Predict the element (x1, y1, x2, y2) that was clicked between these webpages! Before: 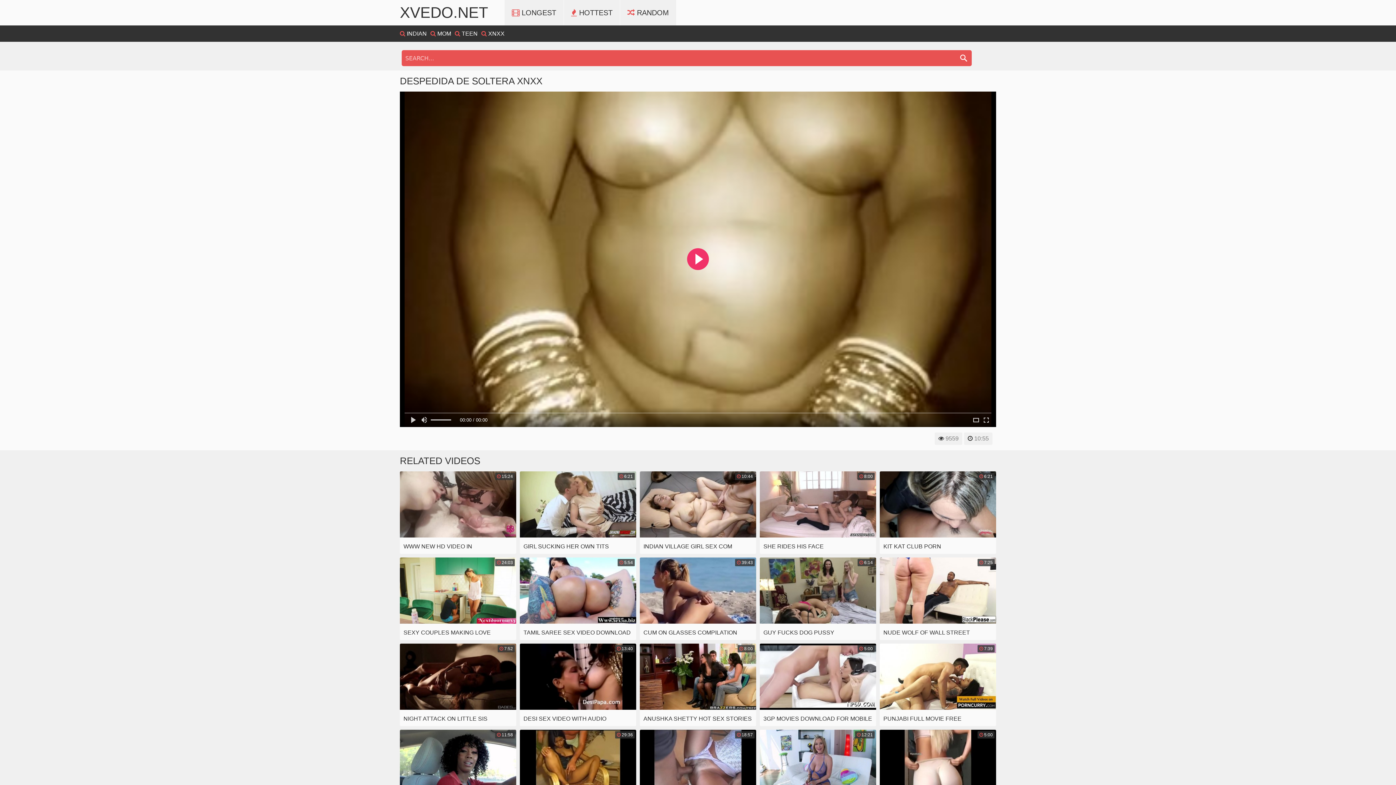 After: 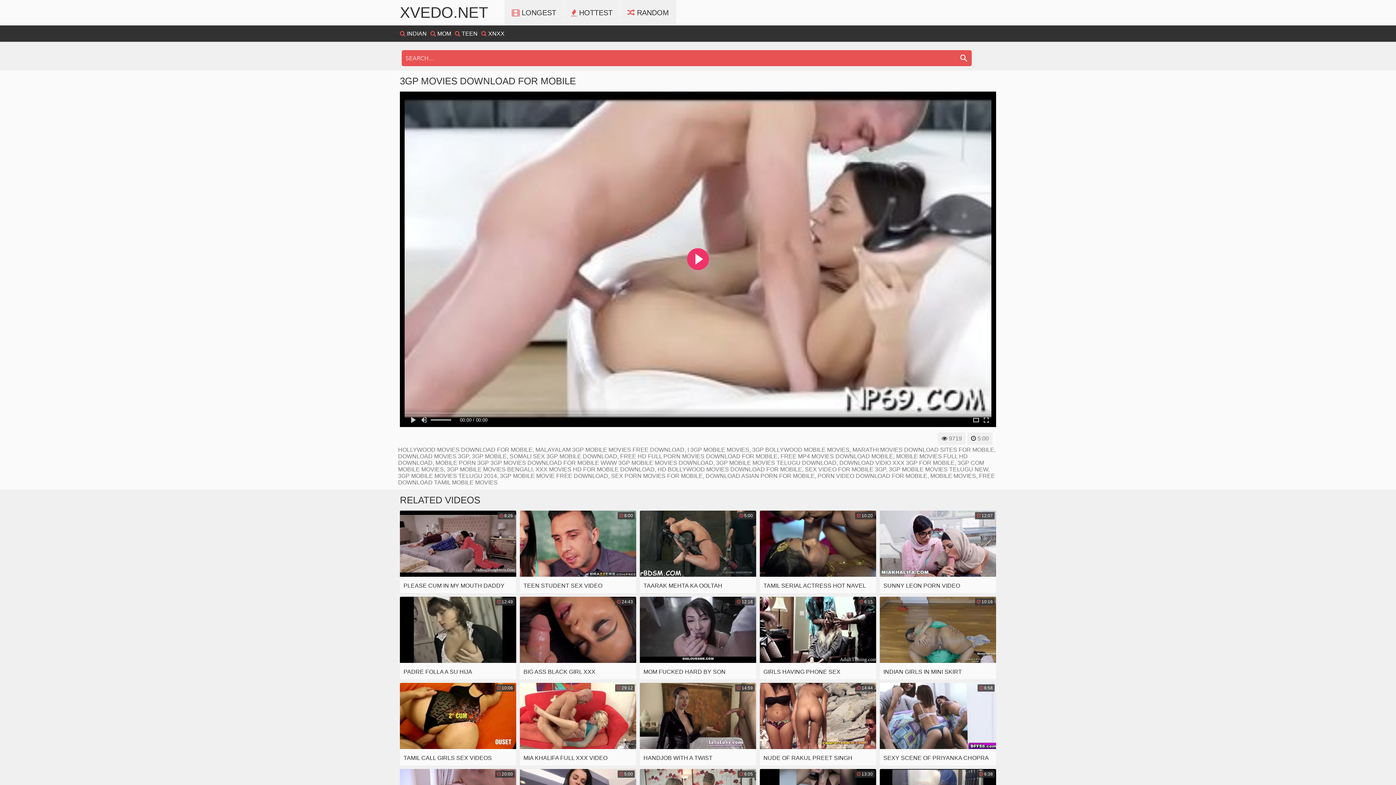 Action: label:  5:00
3GP MOVIES DOWNLOAD FOR MOBILE bbox: (760, 643, 876, 726)